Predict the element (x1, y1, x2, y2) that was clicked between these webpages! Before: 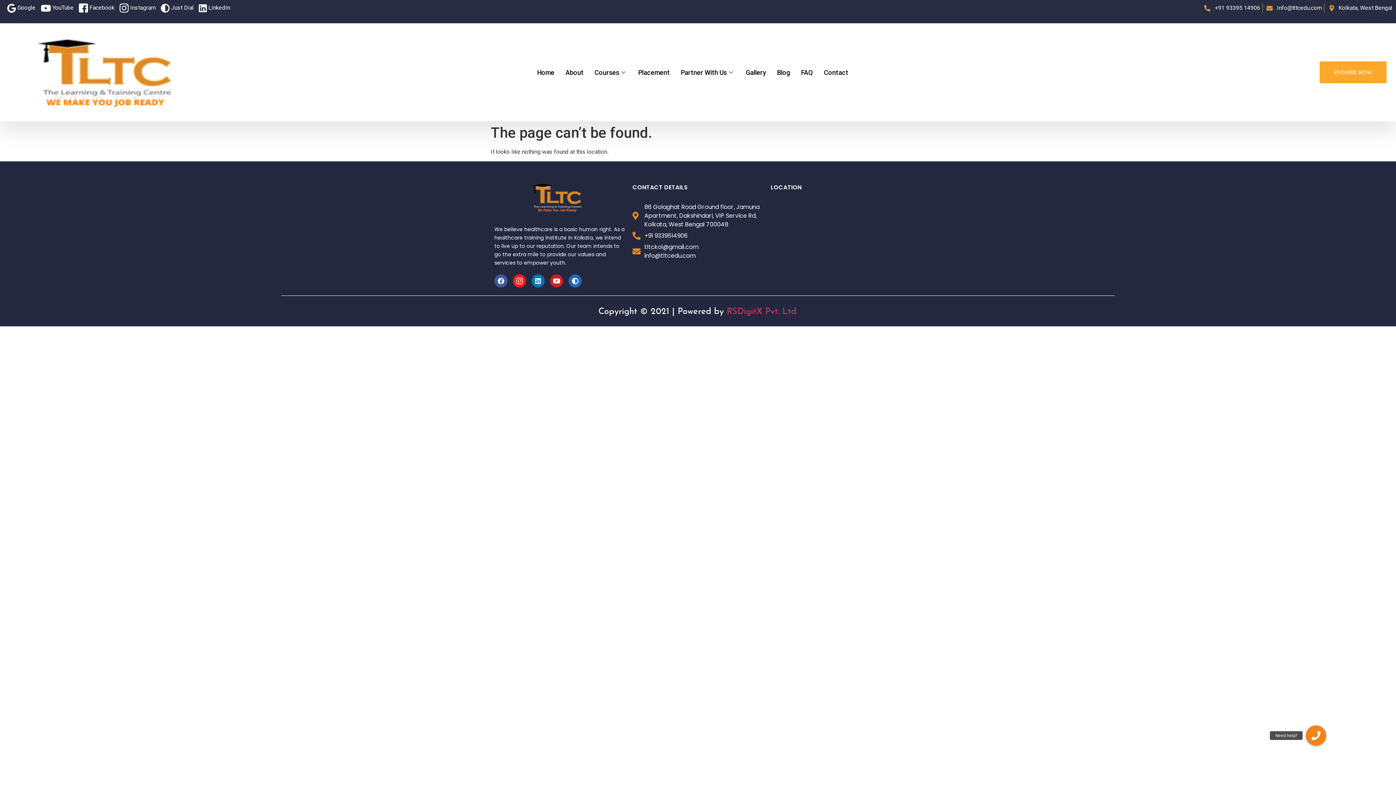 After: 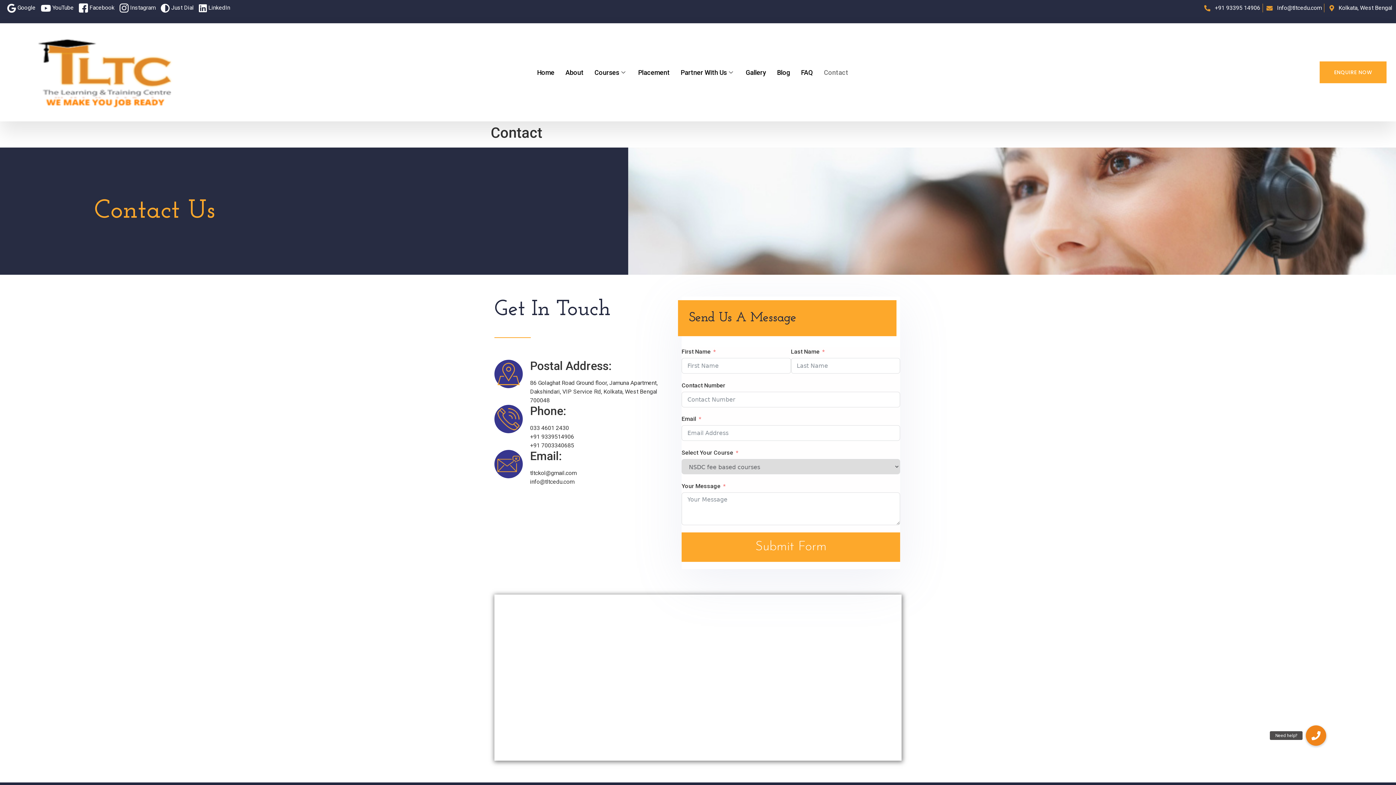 Action: label: Contact bbox: (818, 57, 853, 87)